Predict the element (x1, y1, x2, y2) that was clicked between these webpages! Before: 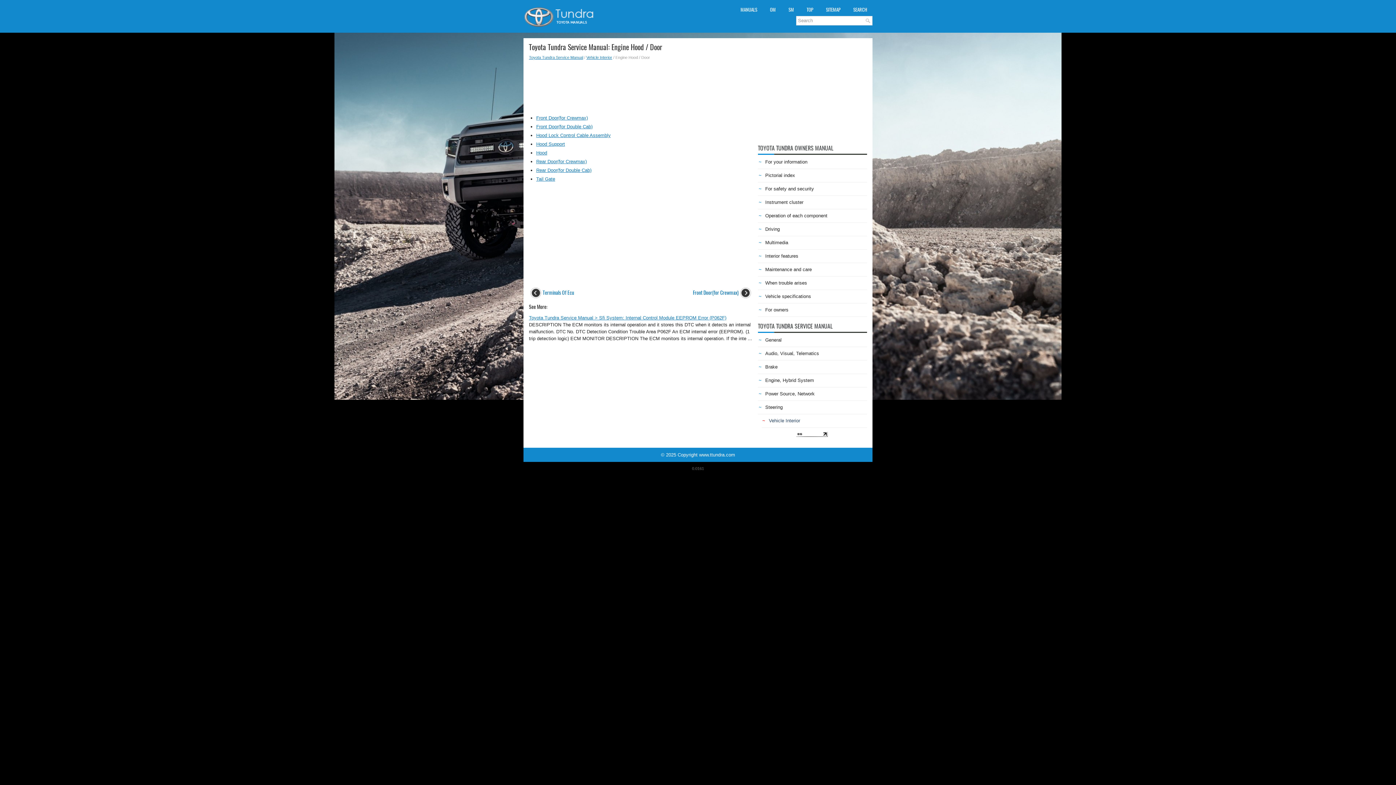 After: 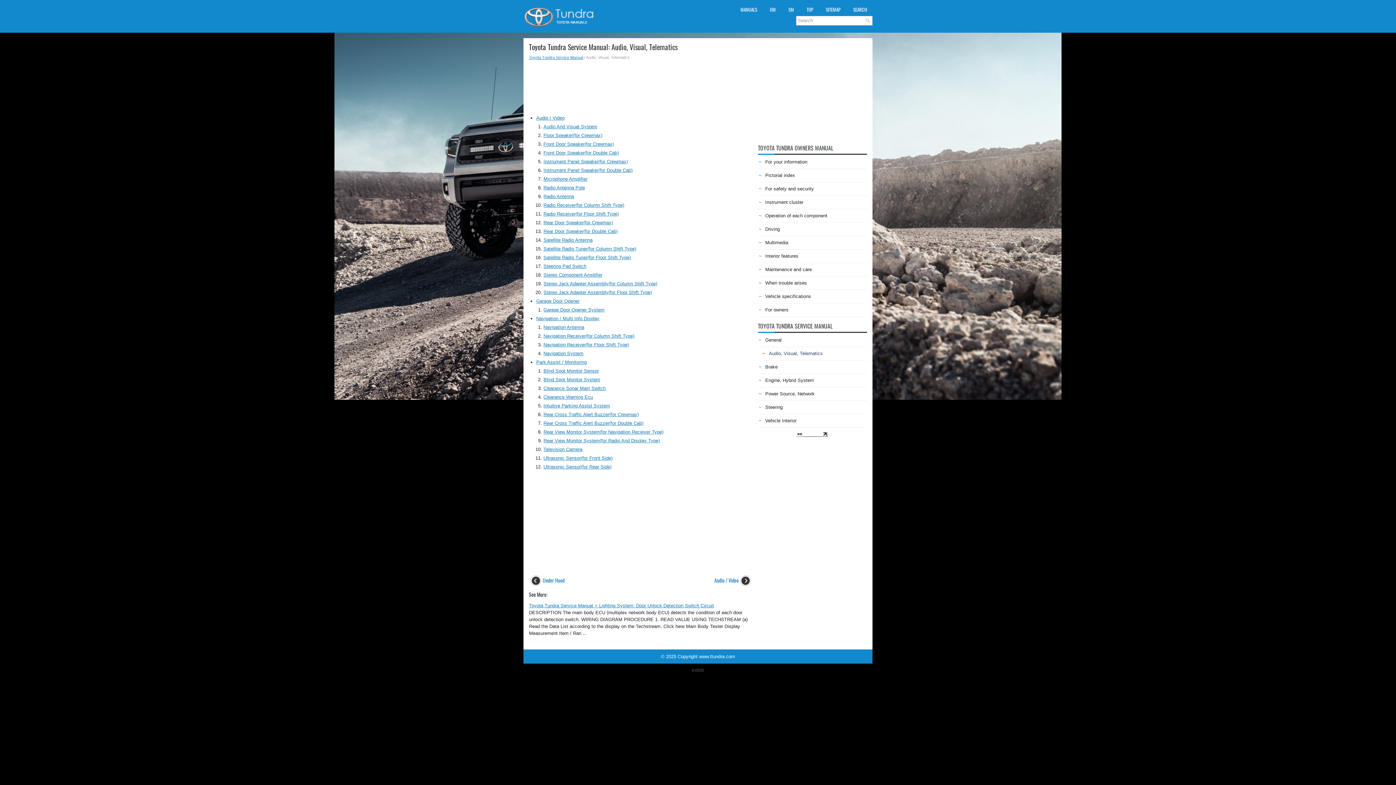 Action: bbox: (765, 350, 819, 356) label: Audio, Visual, Telematics